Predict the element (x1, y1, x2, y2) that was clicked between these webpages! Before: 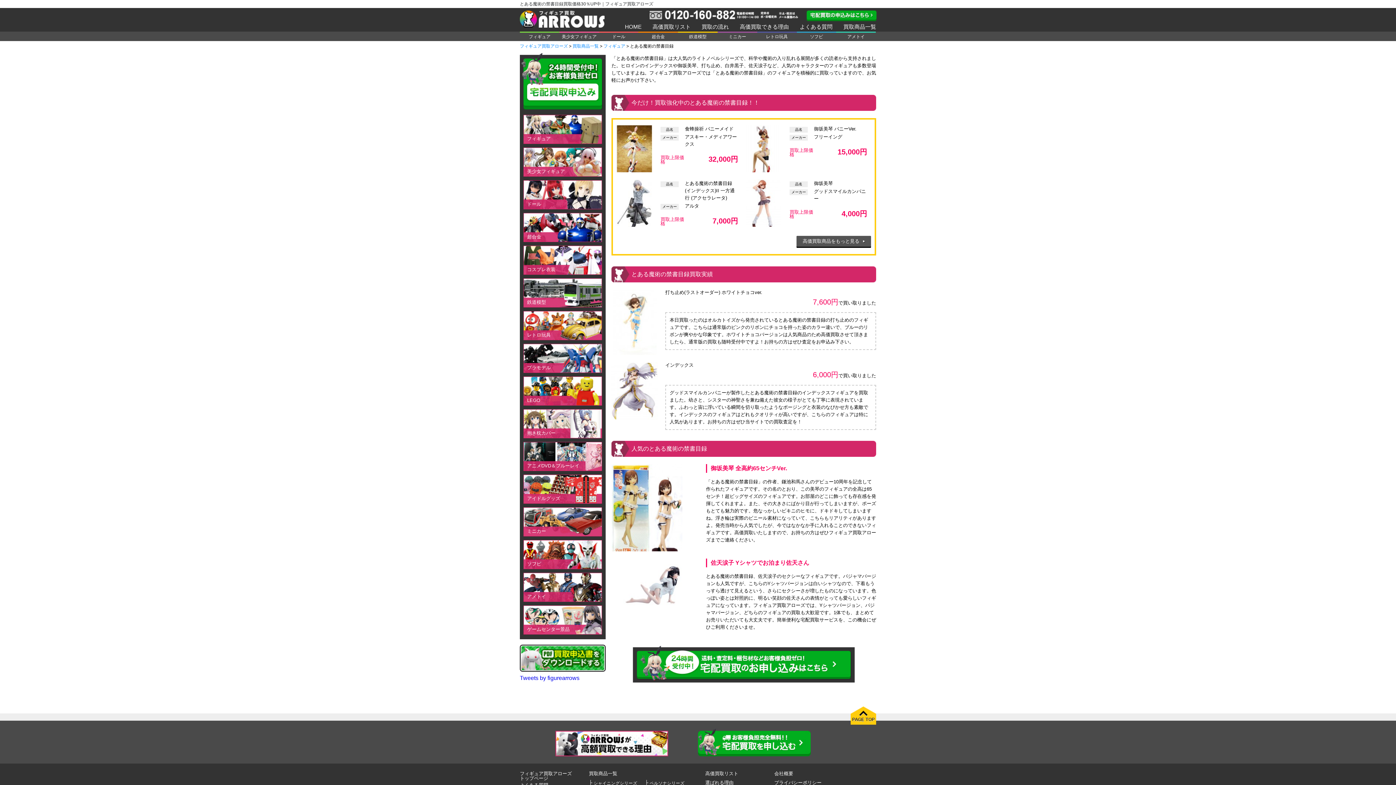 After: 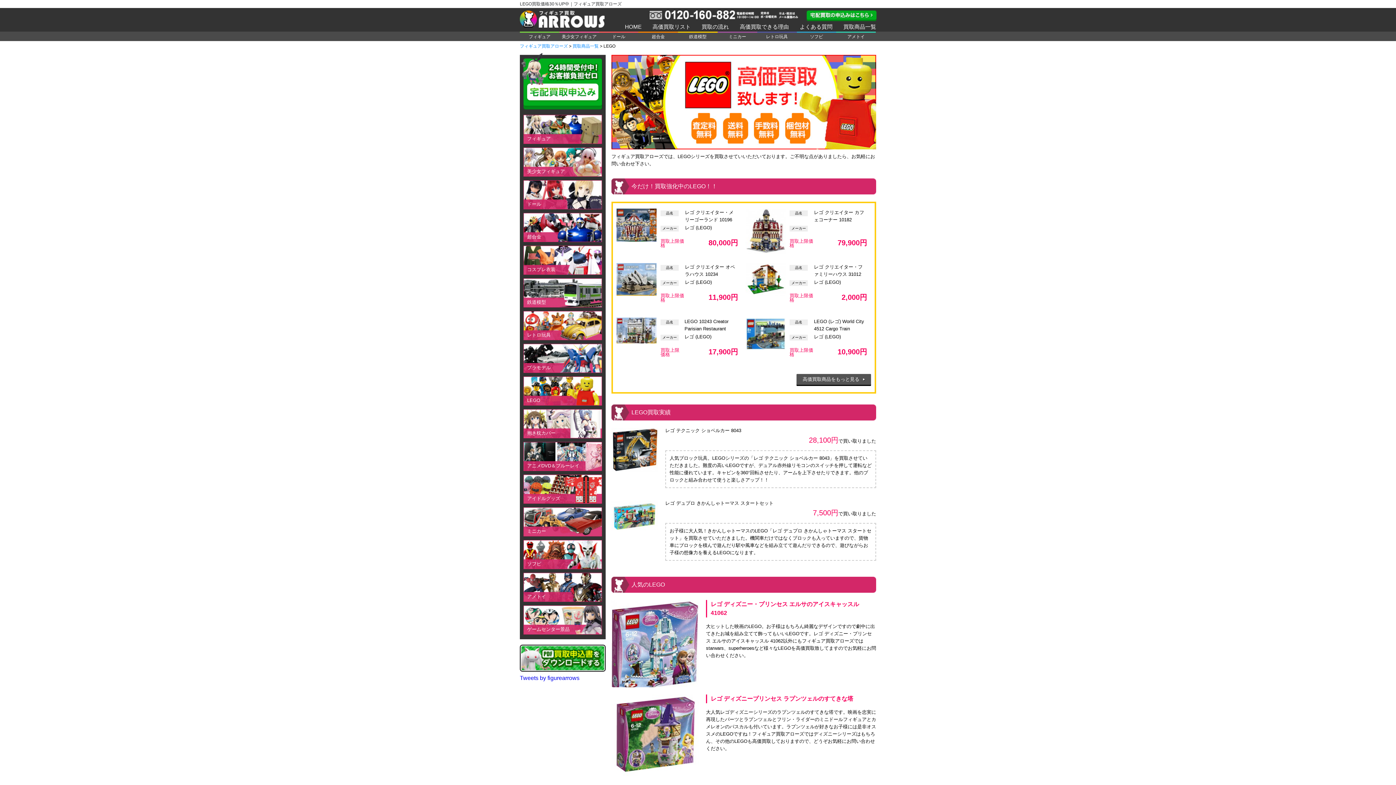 Action: bbox: (523, 376, 602, 402) label: LEGO